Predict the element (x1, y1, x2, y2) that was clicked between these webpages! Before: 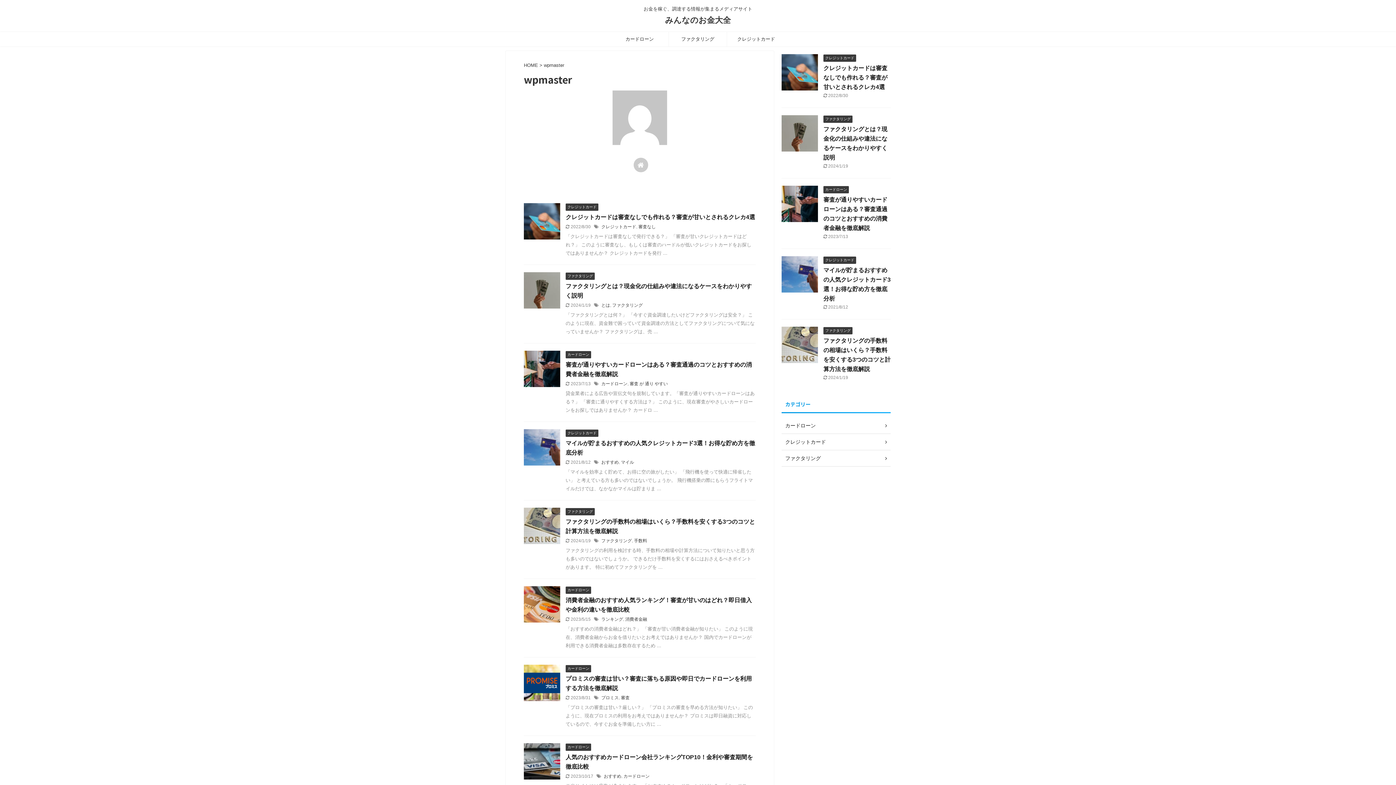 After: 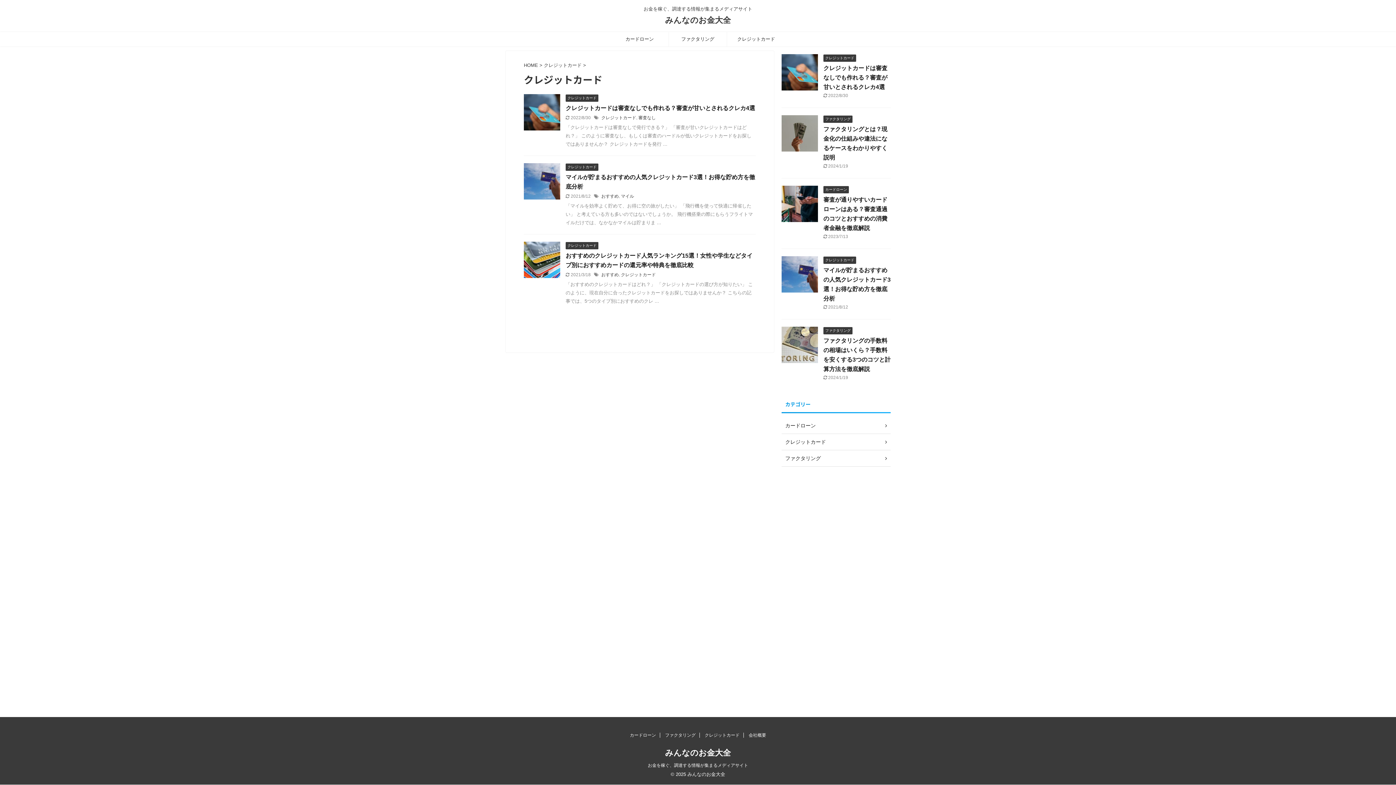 Action: bbox: (781, 434, 890, 450) label: クレジットカード